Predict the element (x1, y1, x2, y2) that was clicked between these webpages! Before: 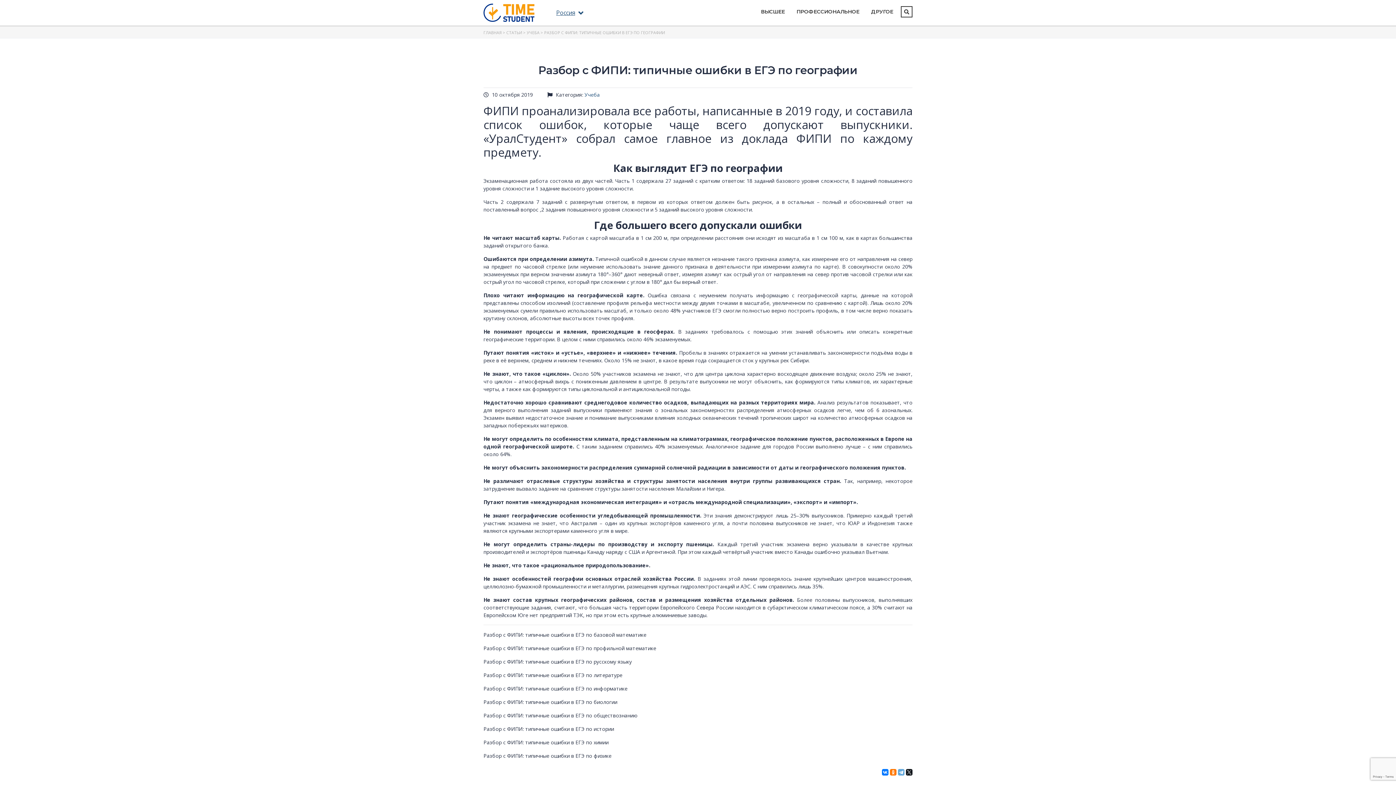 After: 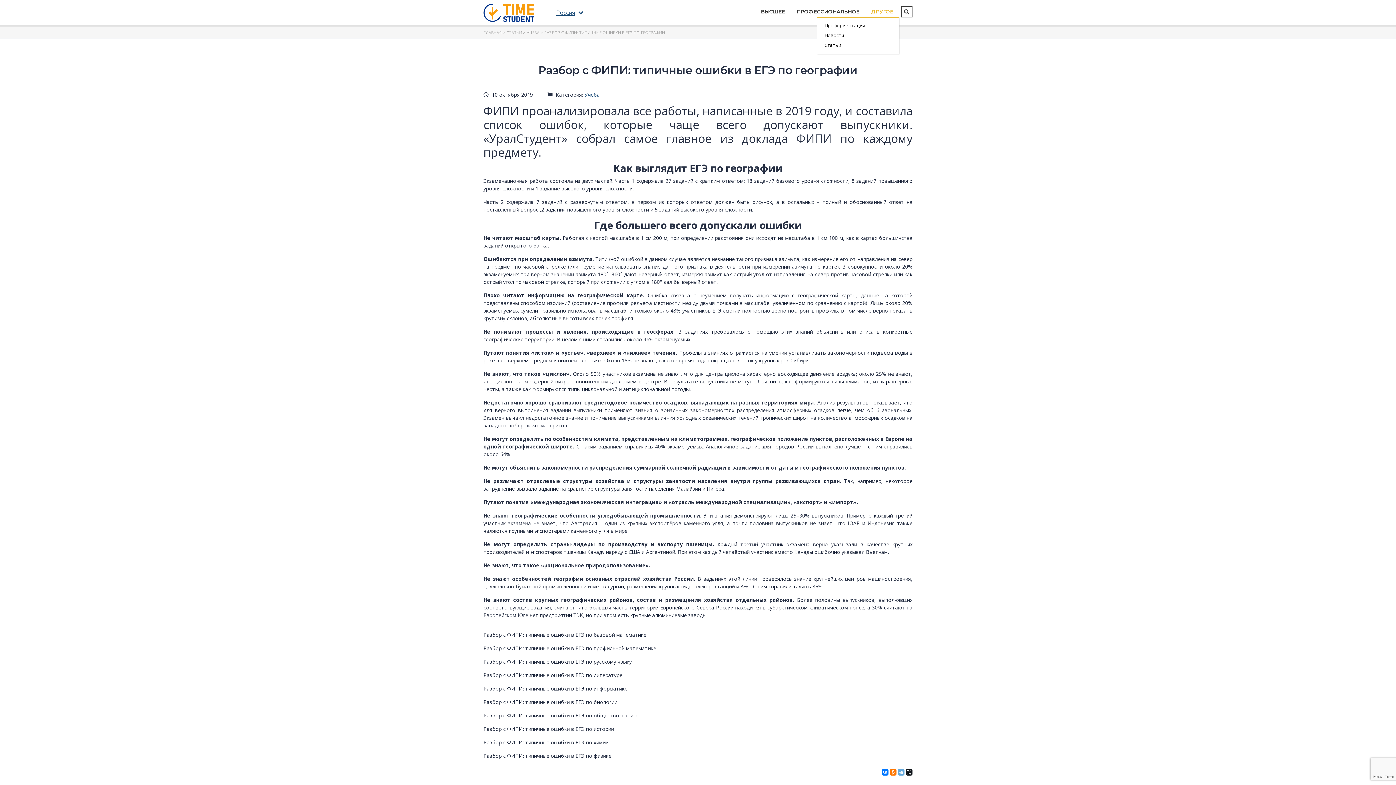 Action: label: ДРУГОЕ bbox: (869, 8, 895, 15)